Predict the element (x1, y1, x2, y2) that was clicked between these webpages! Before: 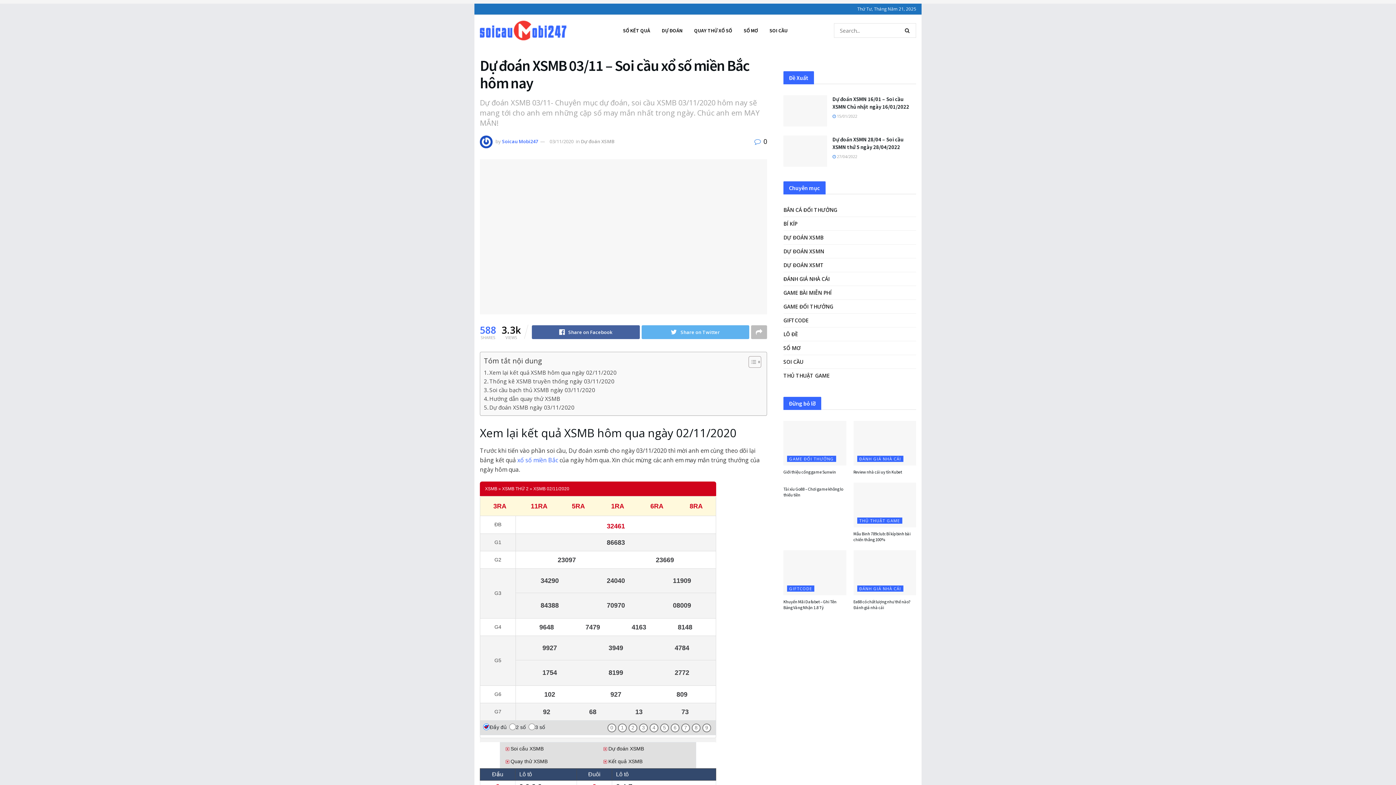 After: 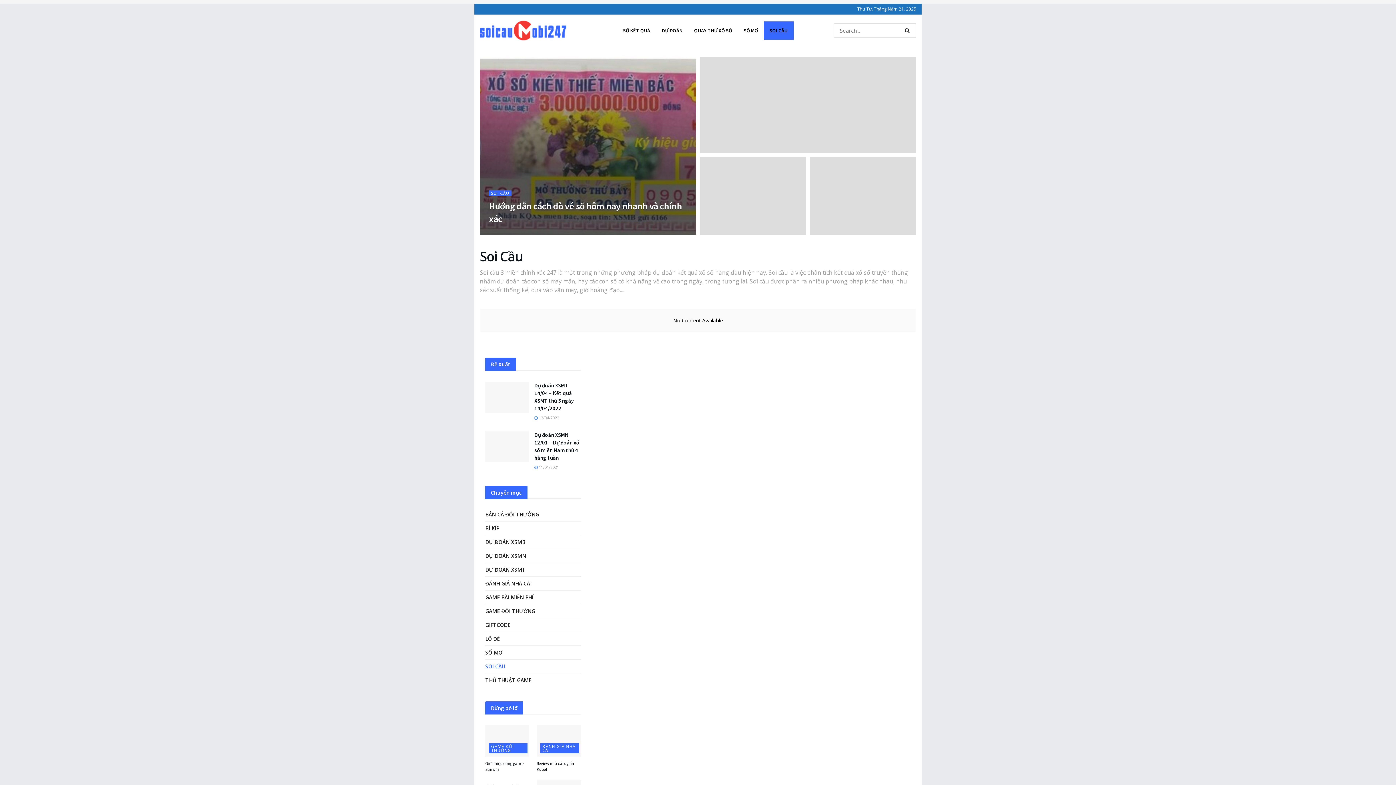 Action: label: SOI CẦU bbox: (783, 357, 803, 366)